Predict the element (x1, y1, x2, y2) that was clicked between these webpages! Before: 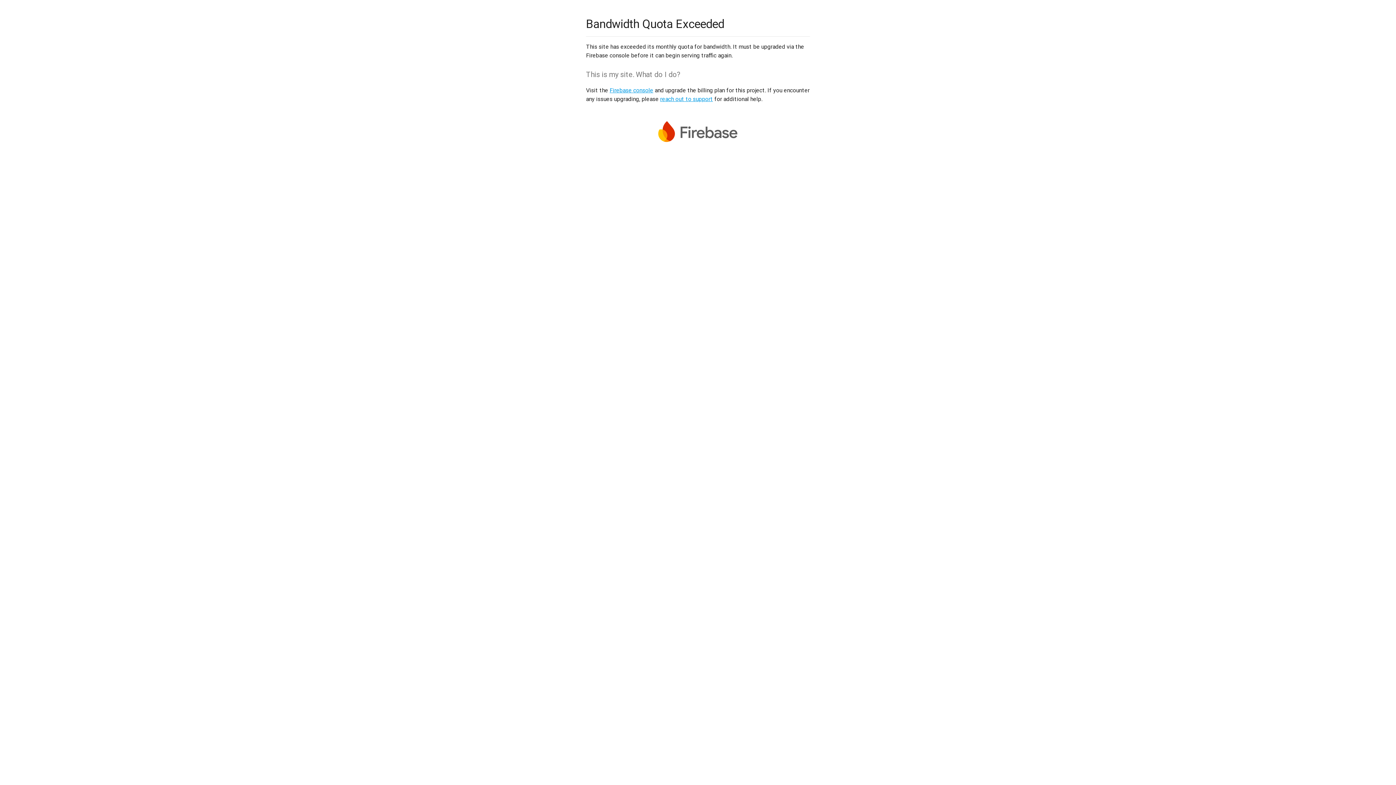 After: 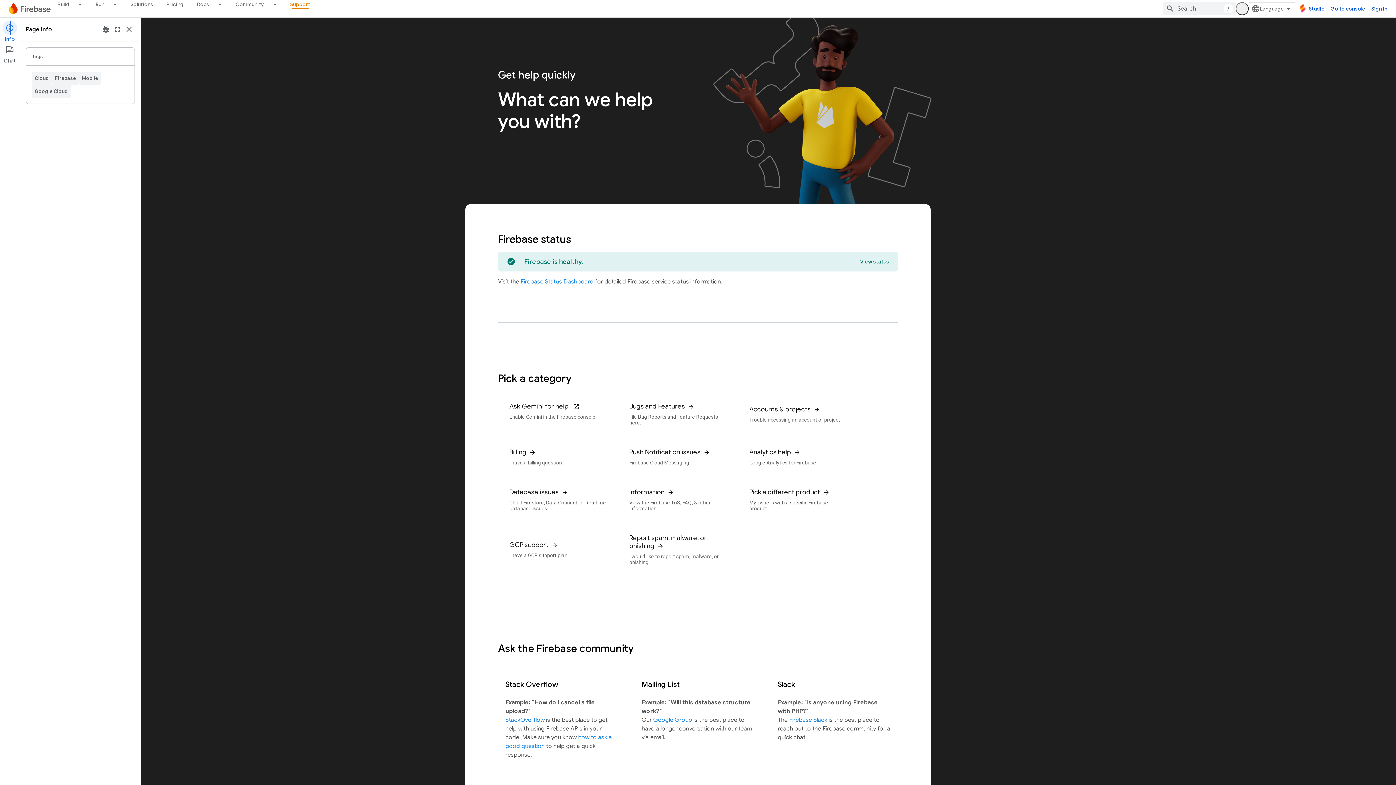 Action: label: reach out to support bbox: (660, 95, 713, 102)